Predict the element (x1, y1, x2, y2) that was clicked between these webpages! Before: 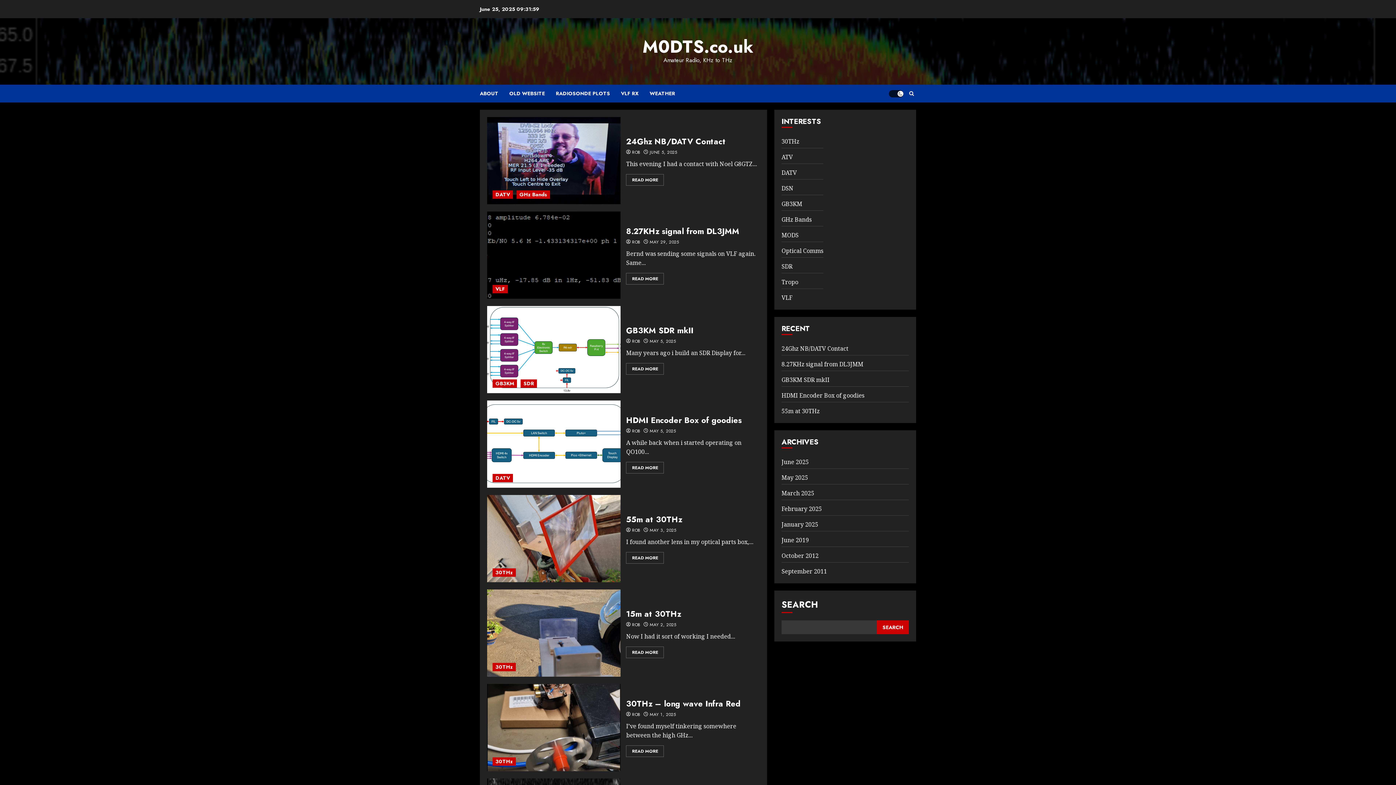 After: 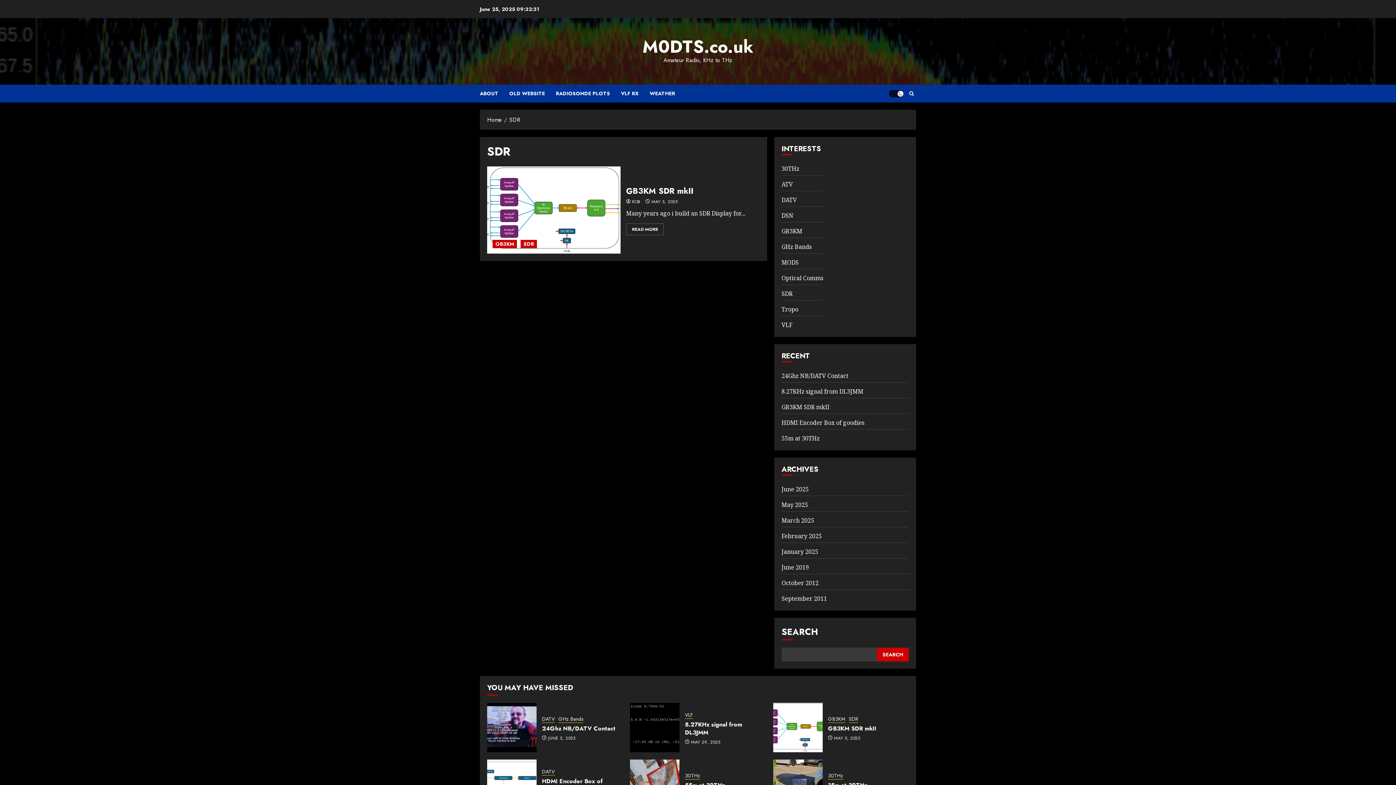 Action: bbox: (520, 379, 537, 388) label: SDR